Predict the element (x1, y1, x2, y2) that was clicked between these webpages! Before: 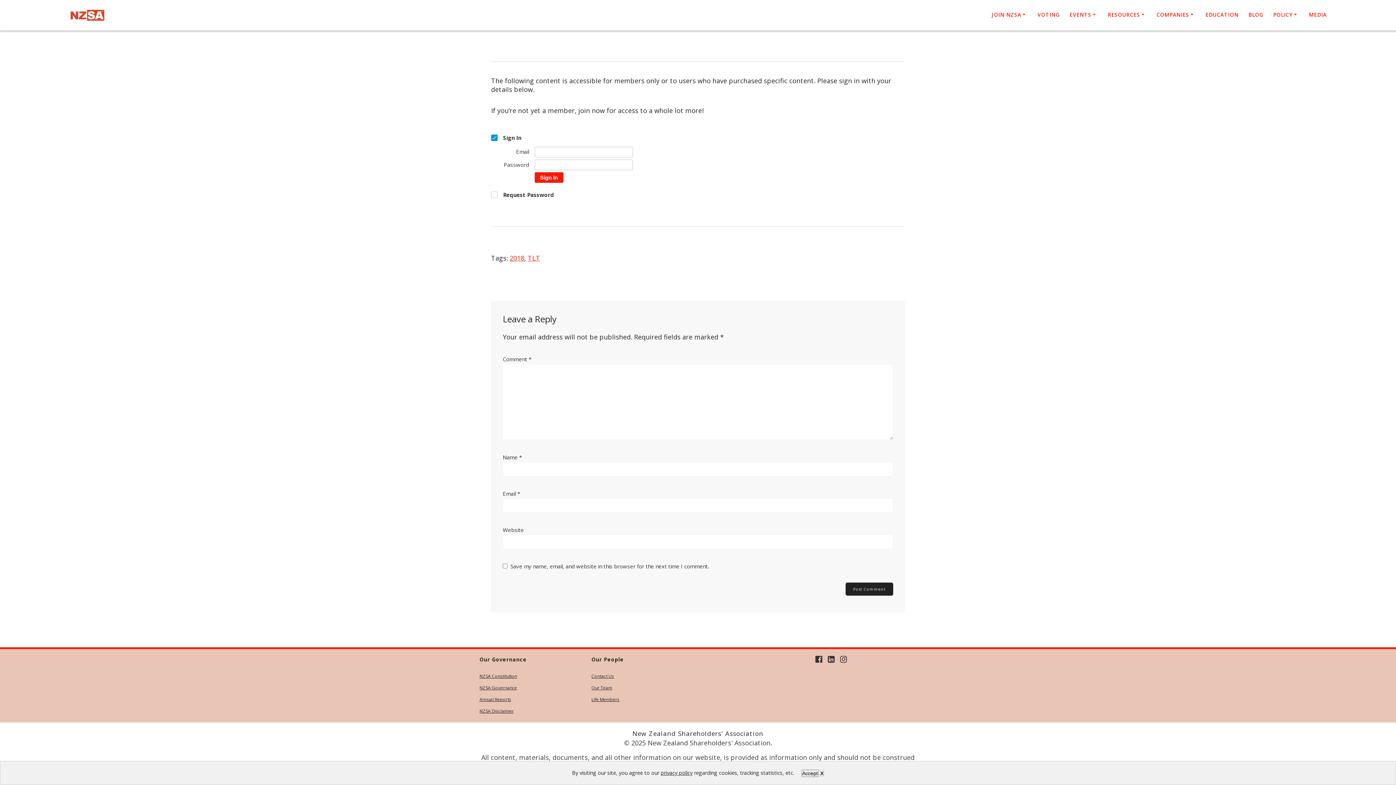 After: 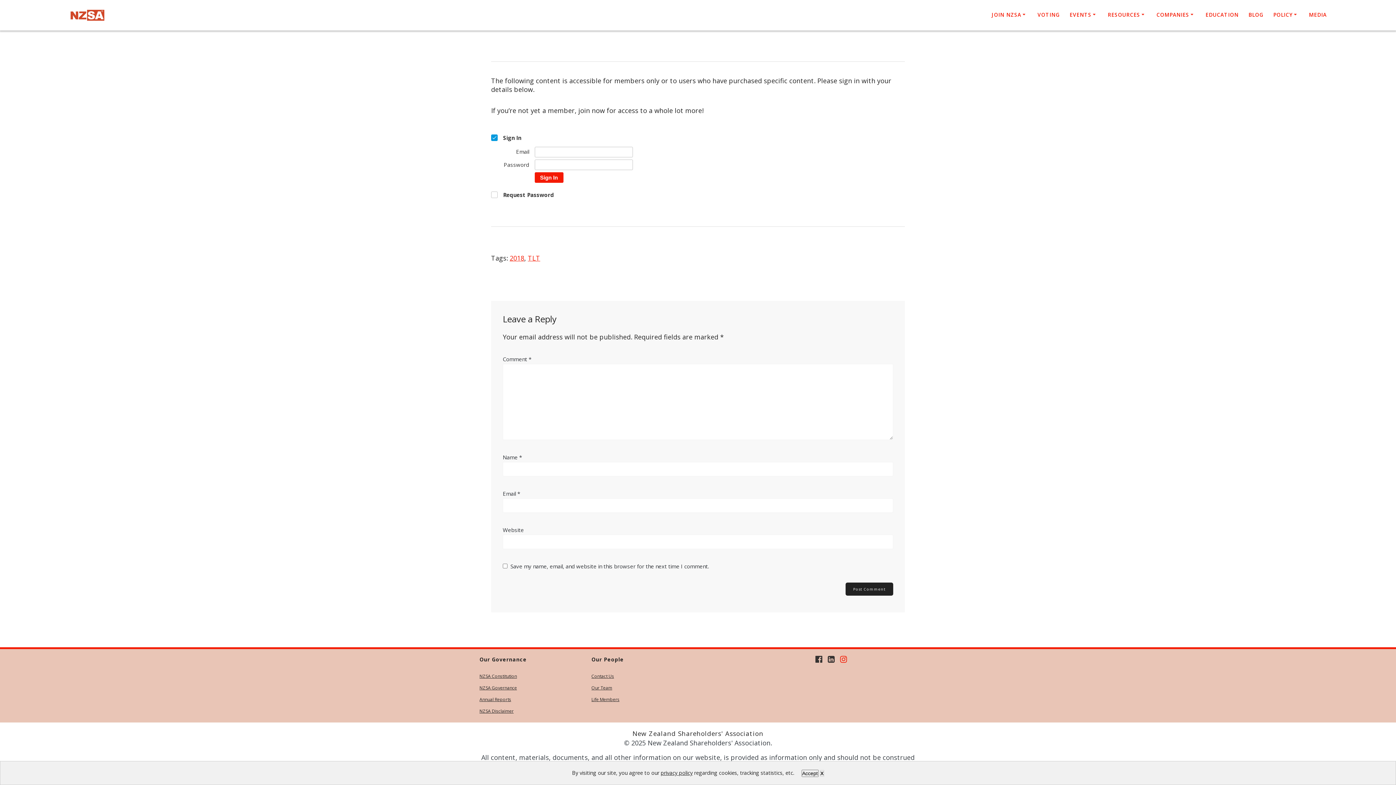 Action: bbox: (840, 654, 847, 663)